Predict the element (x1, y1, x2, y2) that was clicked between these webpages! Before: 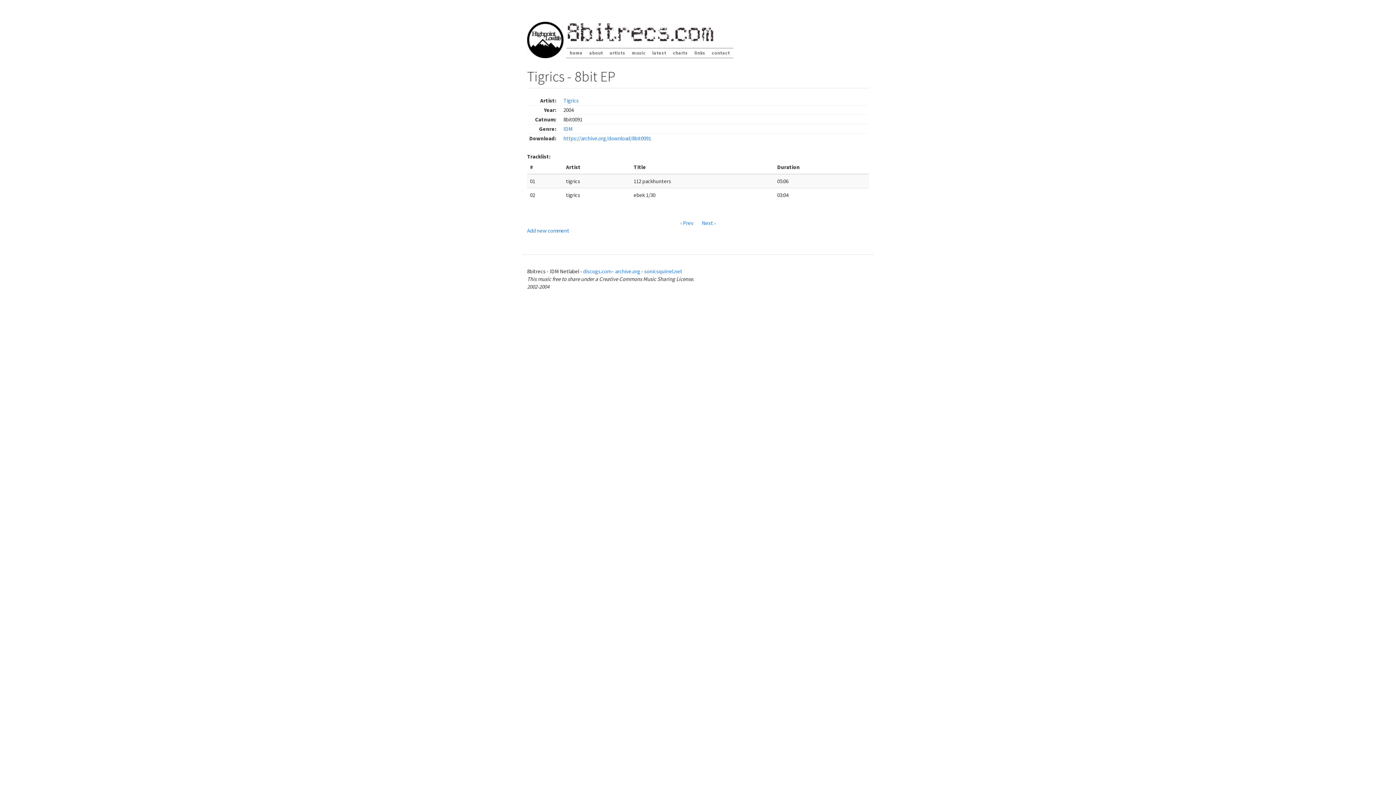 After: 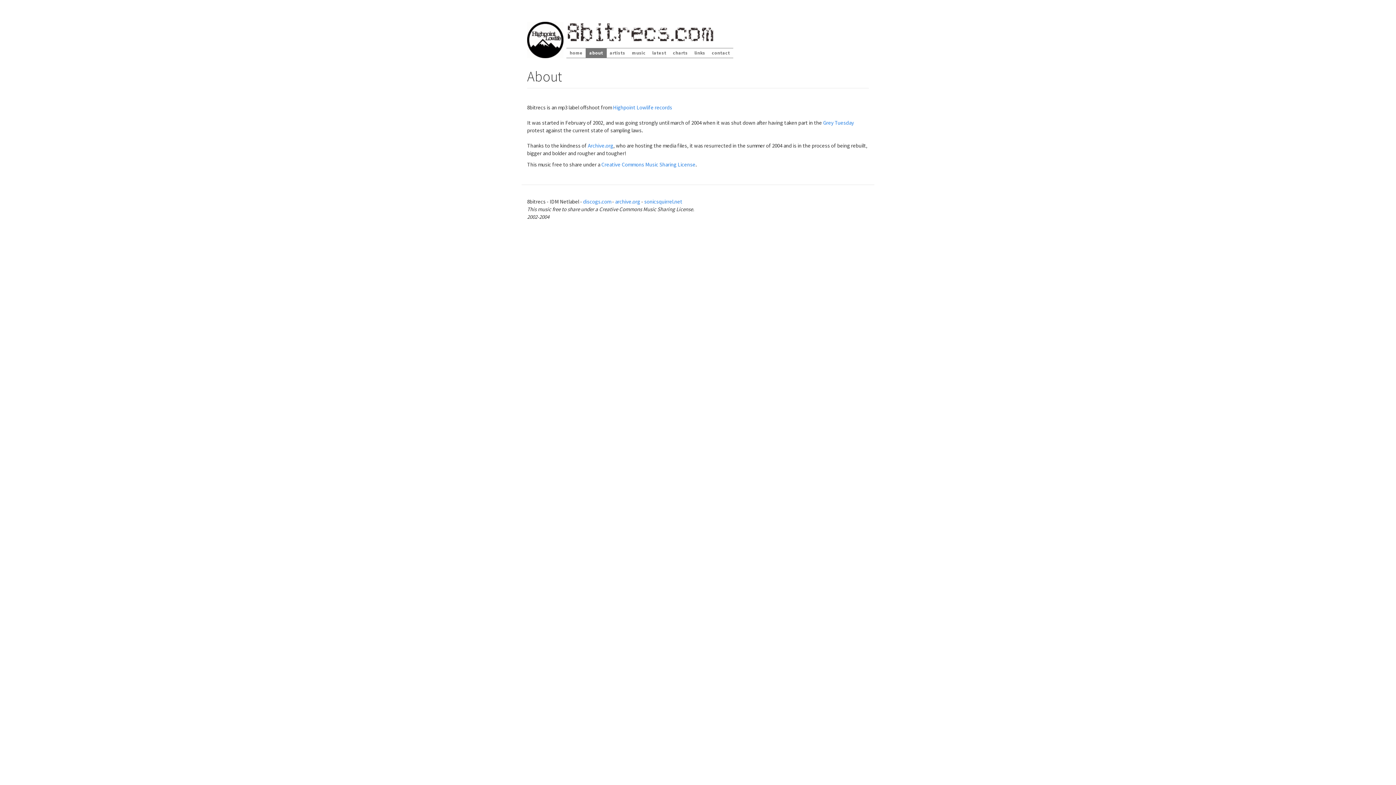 Action: bbox: (585, 48, 606, 58) label: about